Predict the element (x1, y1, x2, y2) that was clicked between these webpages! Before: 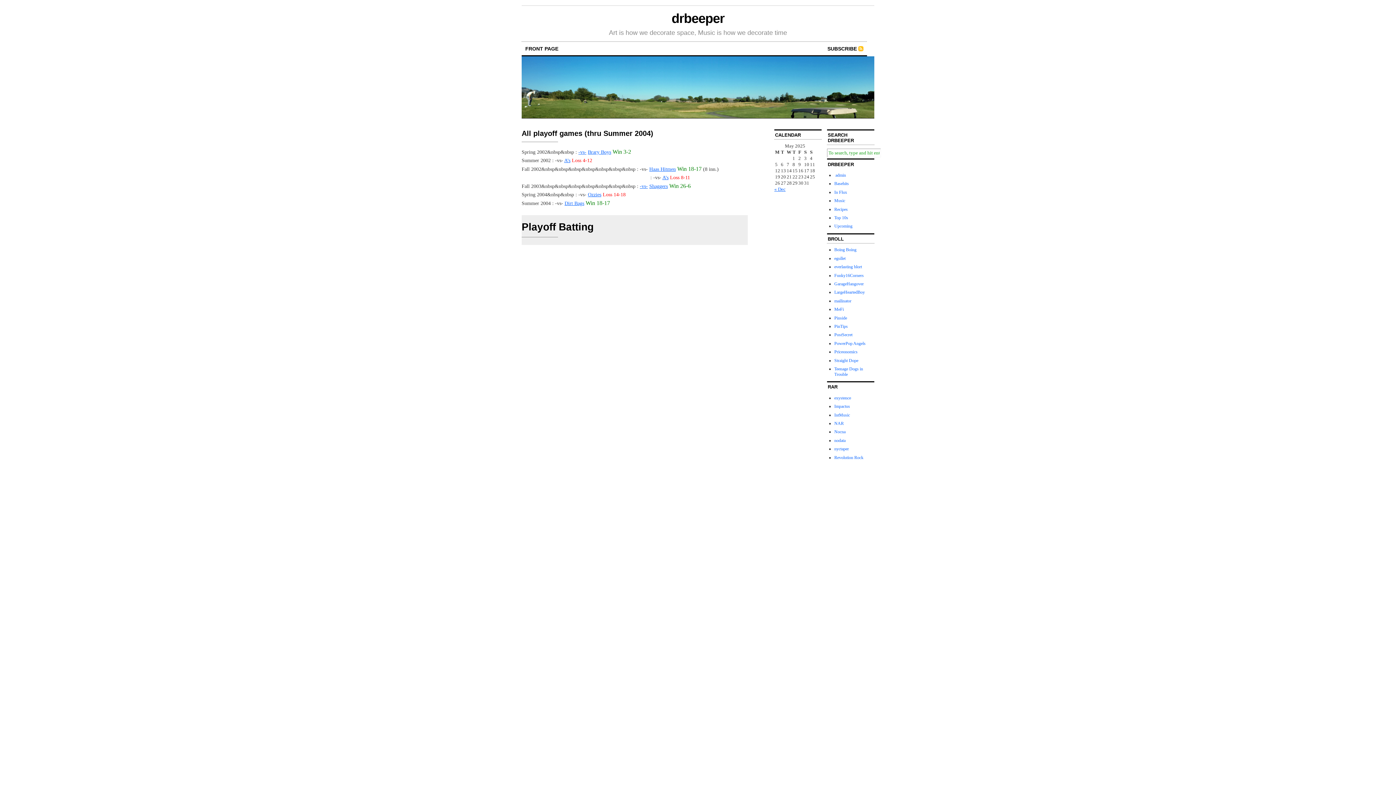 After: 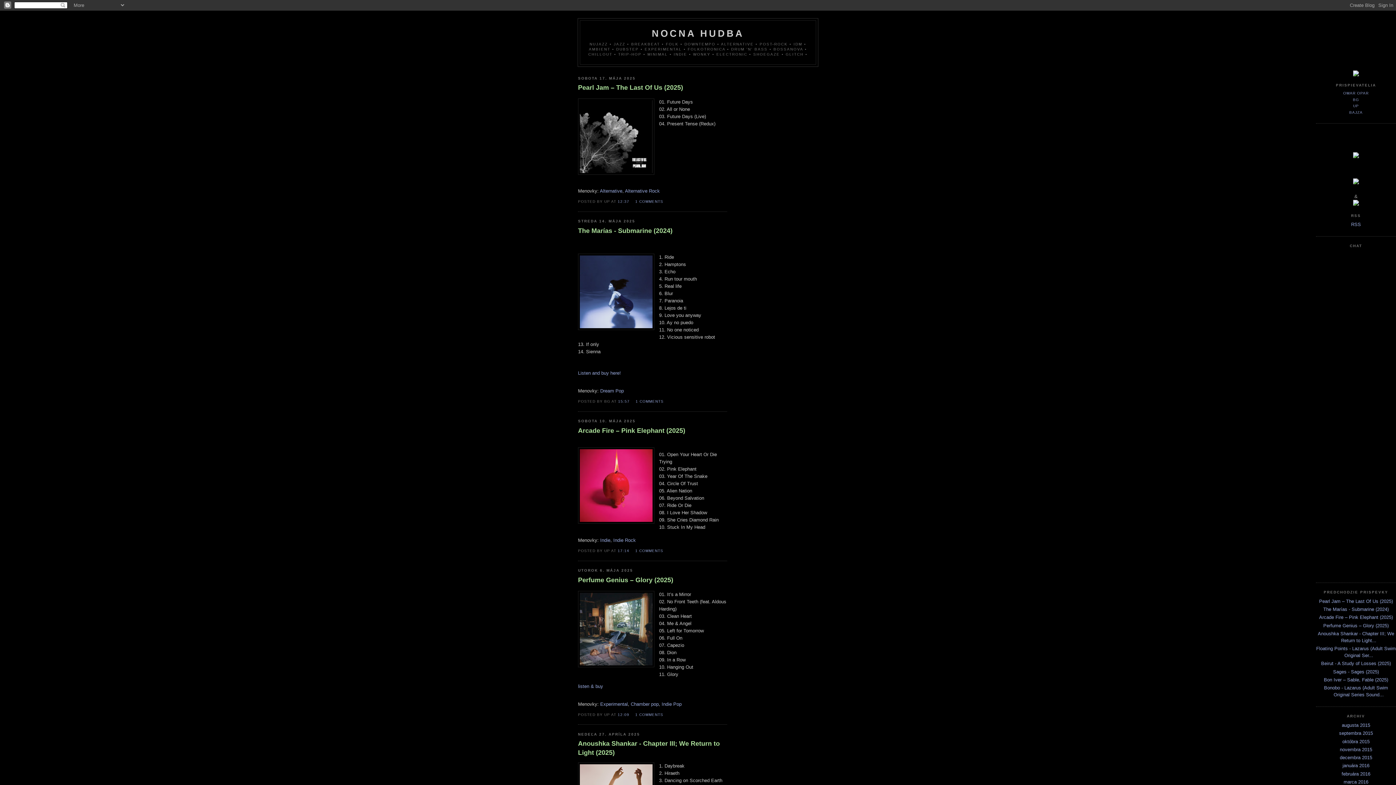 Action: label: Nocna bbox: (834, 429, 845, 434)